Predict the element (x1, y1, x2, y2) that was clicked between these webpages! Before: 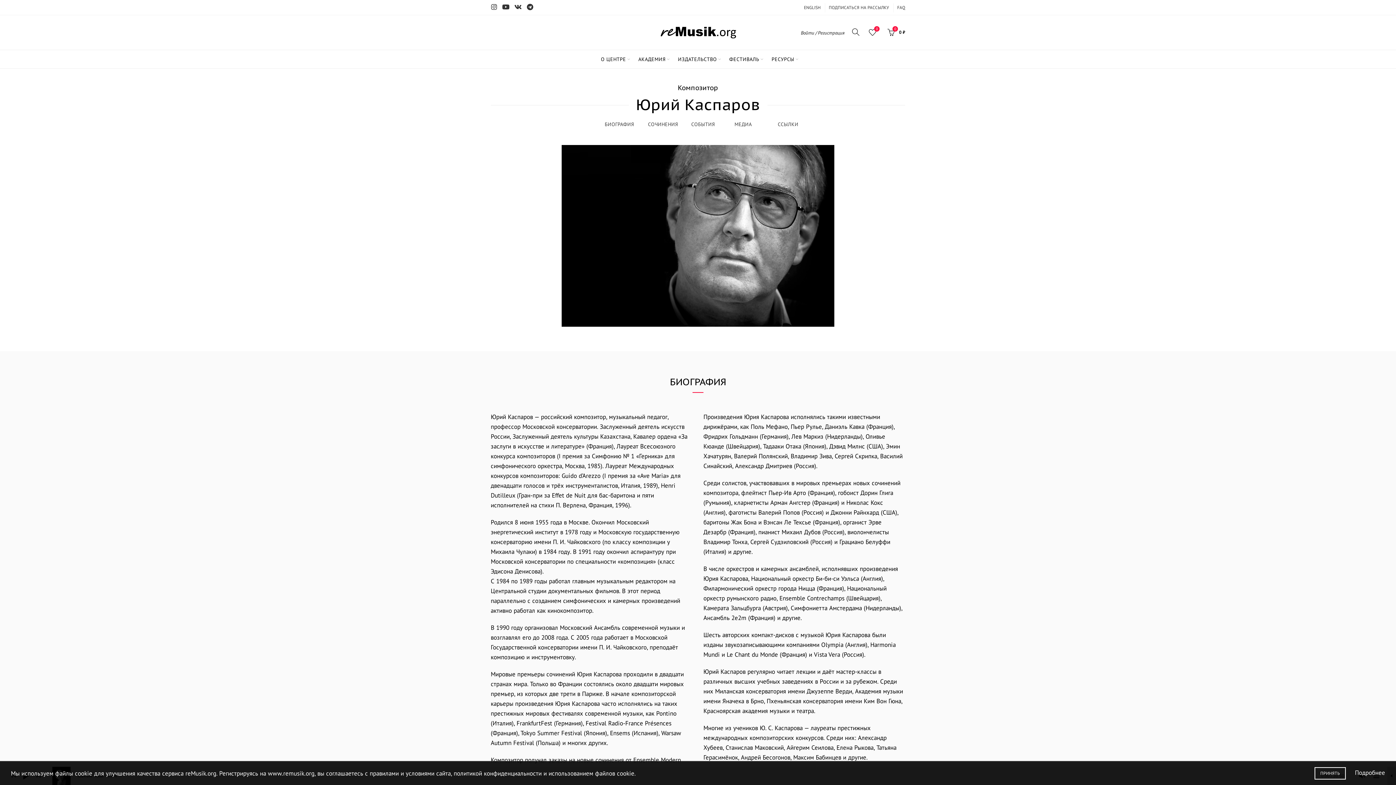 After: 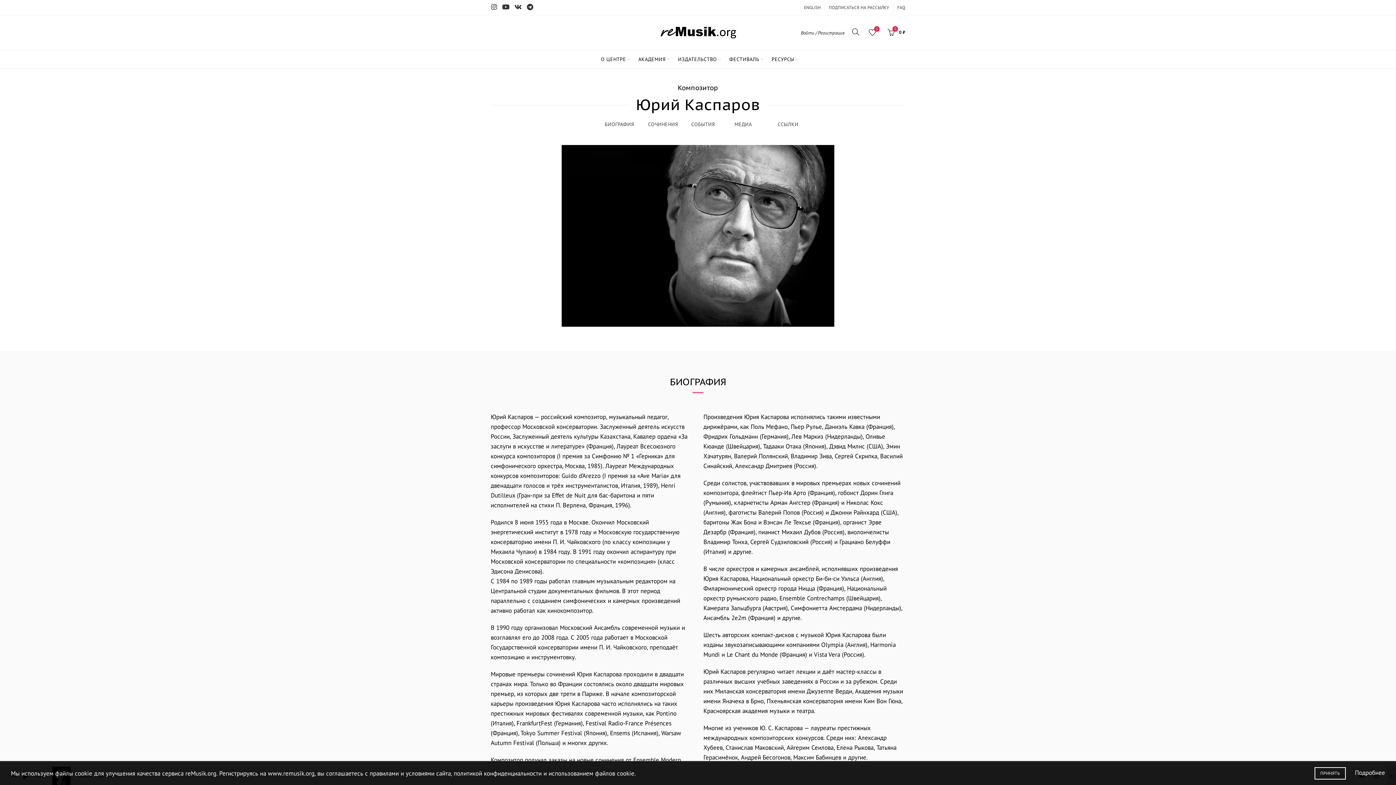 Action: bbox: (867, 26, 878, 37) label:  Wishlist
0